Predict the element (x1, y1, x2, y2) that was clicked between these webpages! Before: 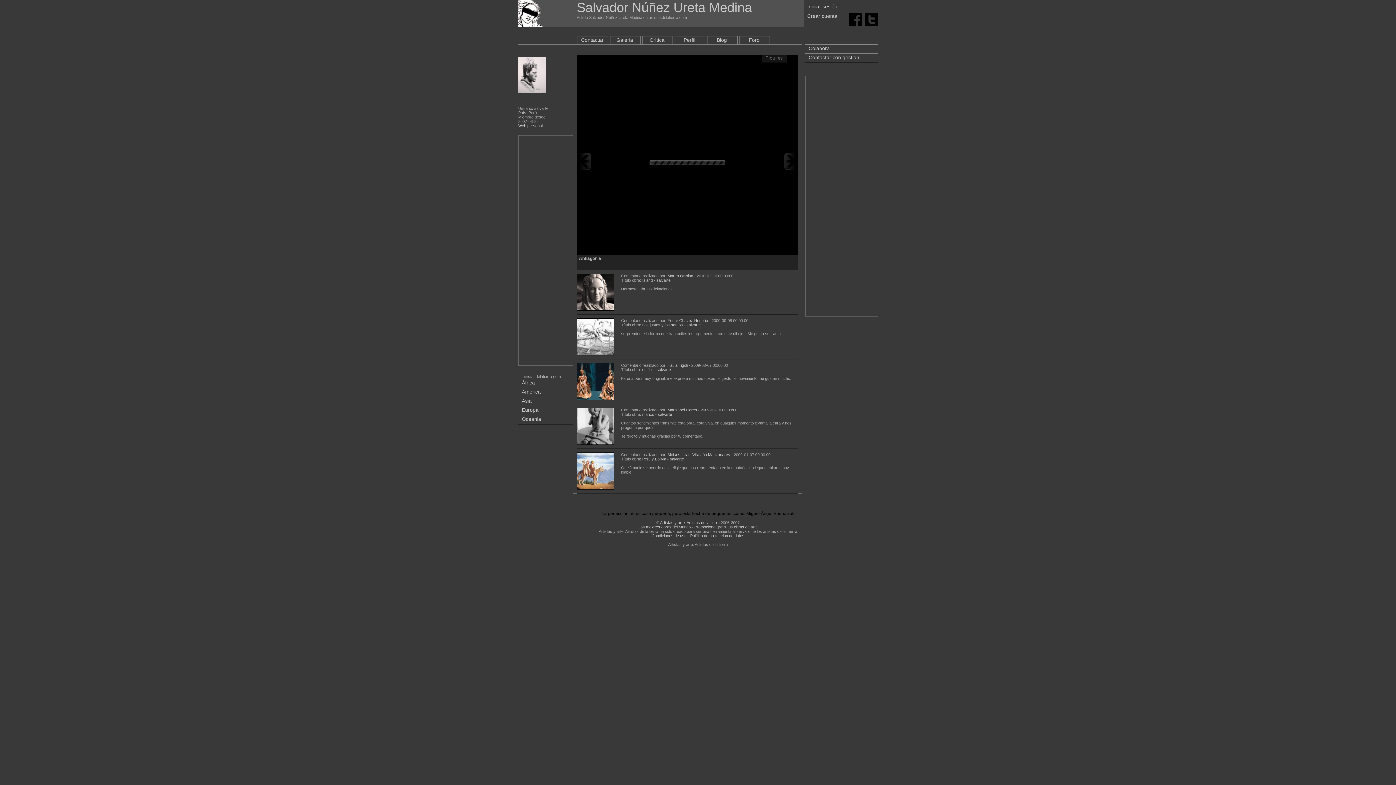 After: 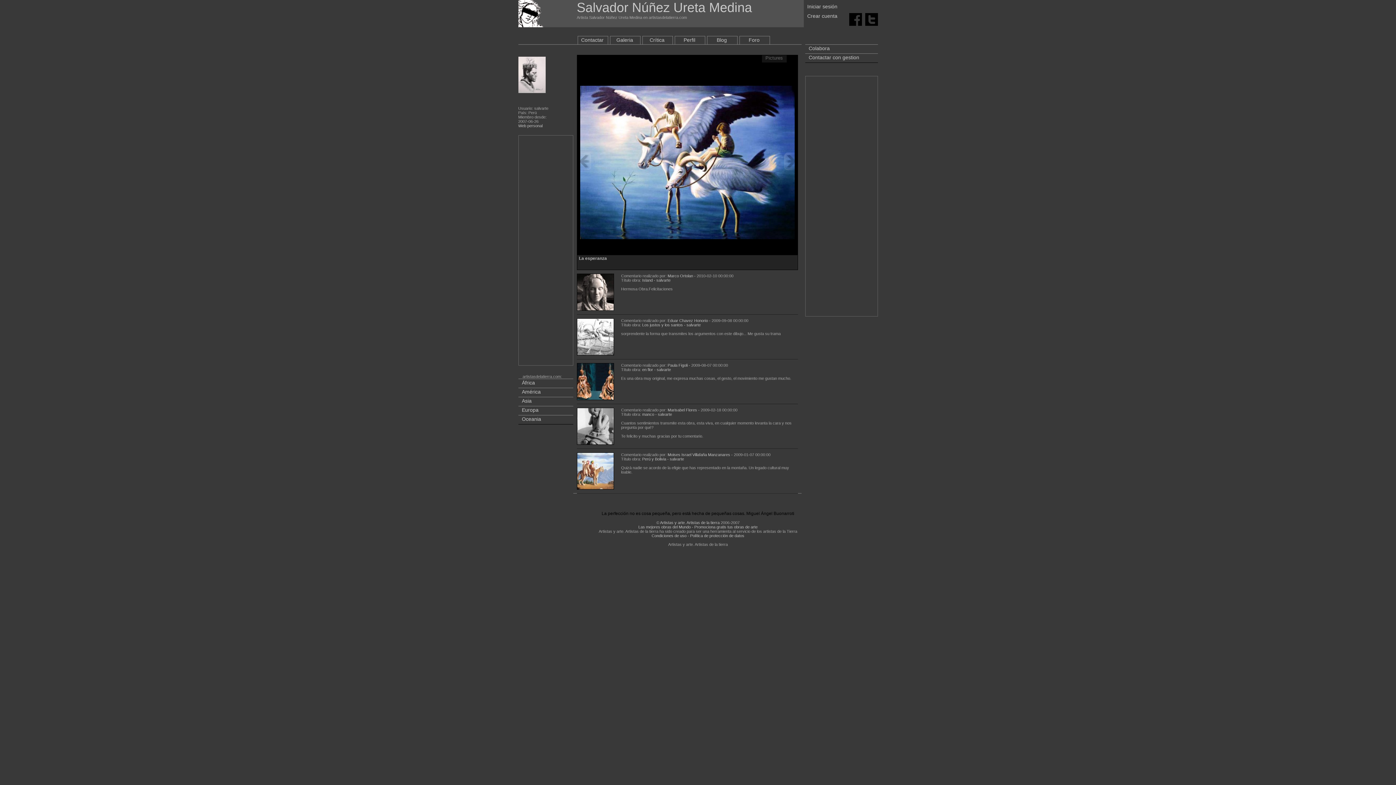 Action: bbox: (865, 16, 878, 21)